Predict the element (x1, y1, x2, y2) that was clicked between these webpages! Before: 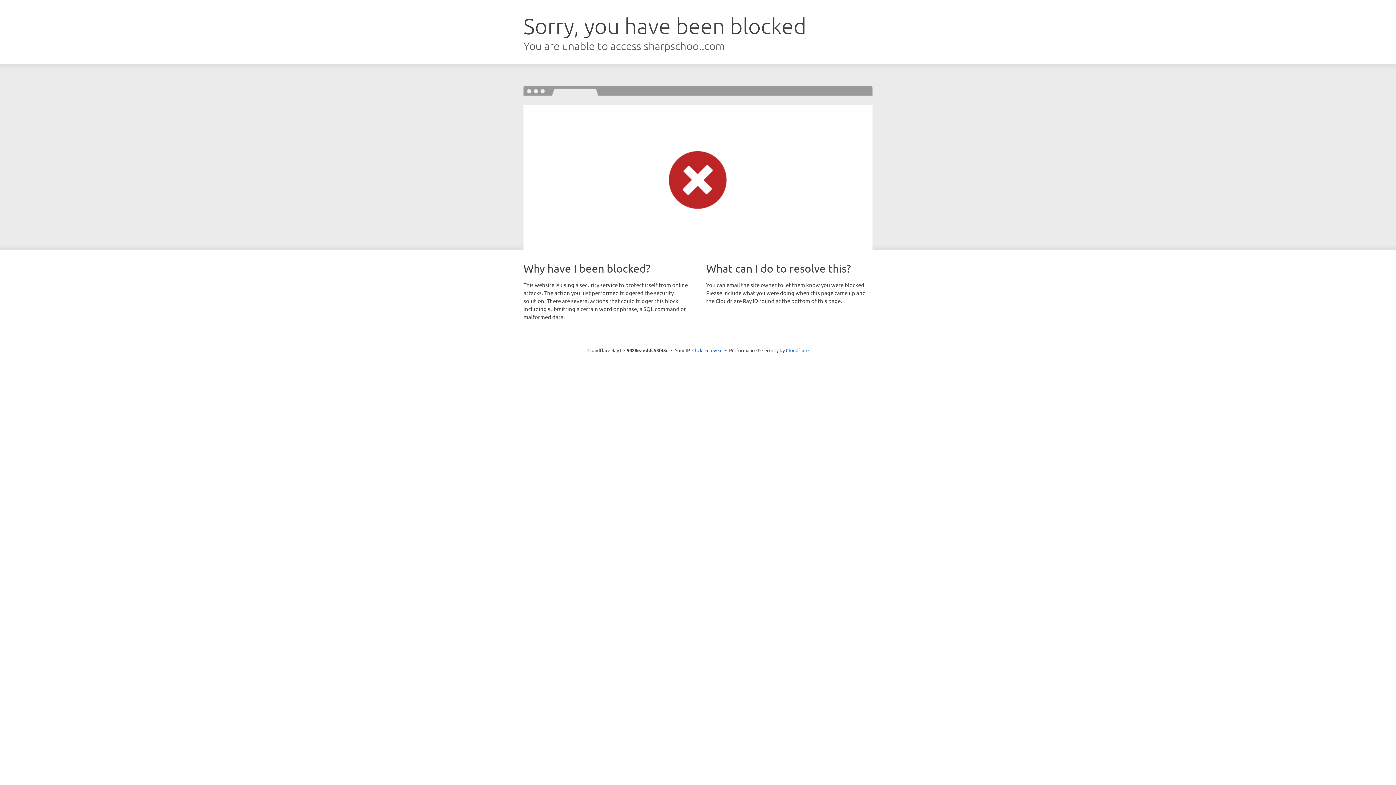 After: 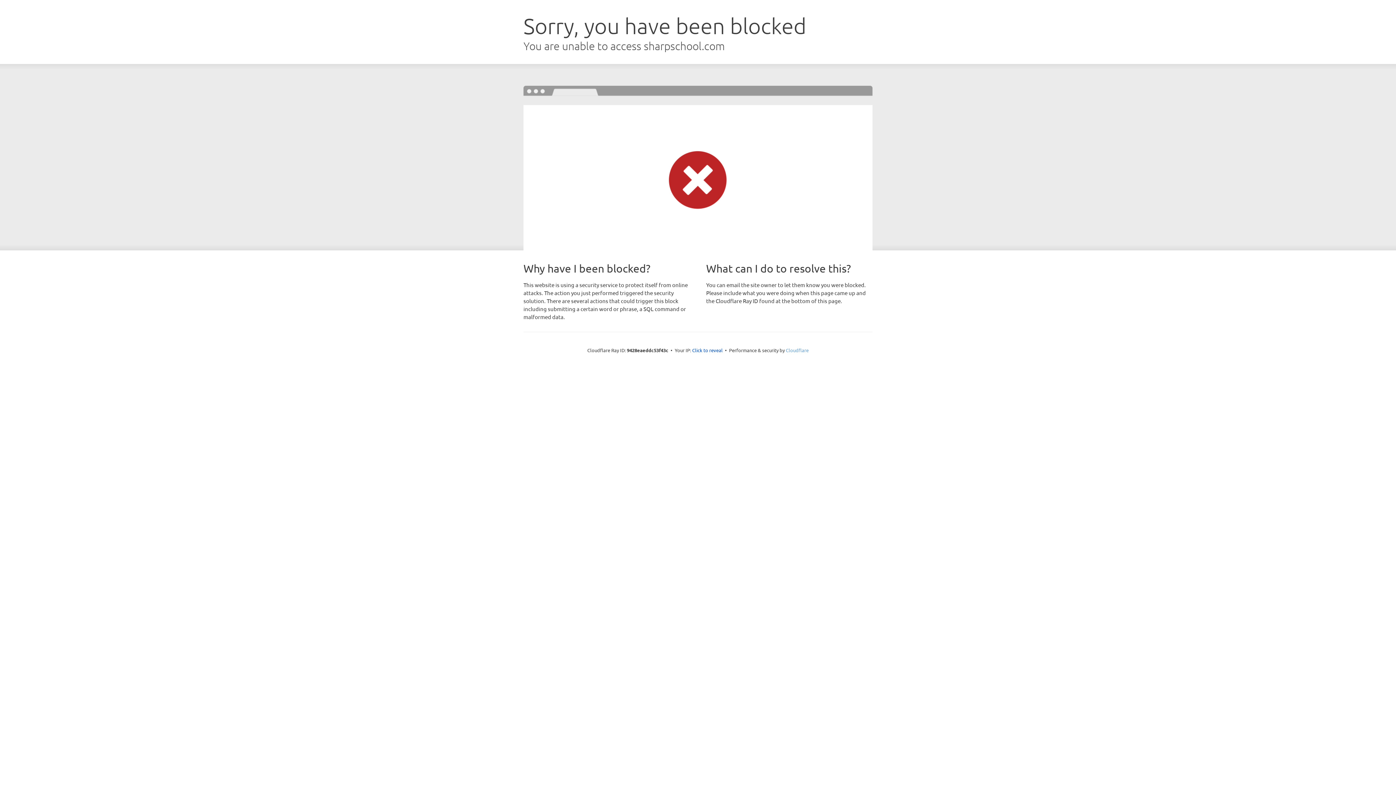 Action: bbox: (786, 347, 808, 353) label: Cloudflare